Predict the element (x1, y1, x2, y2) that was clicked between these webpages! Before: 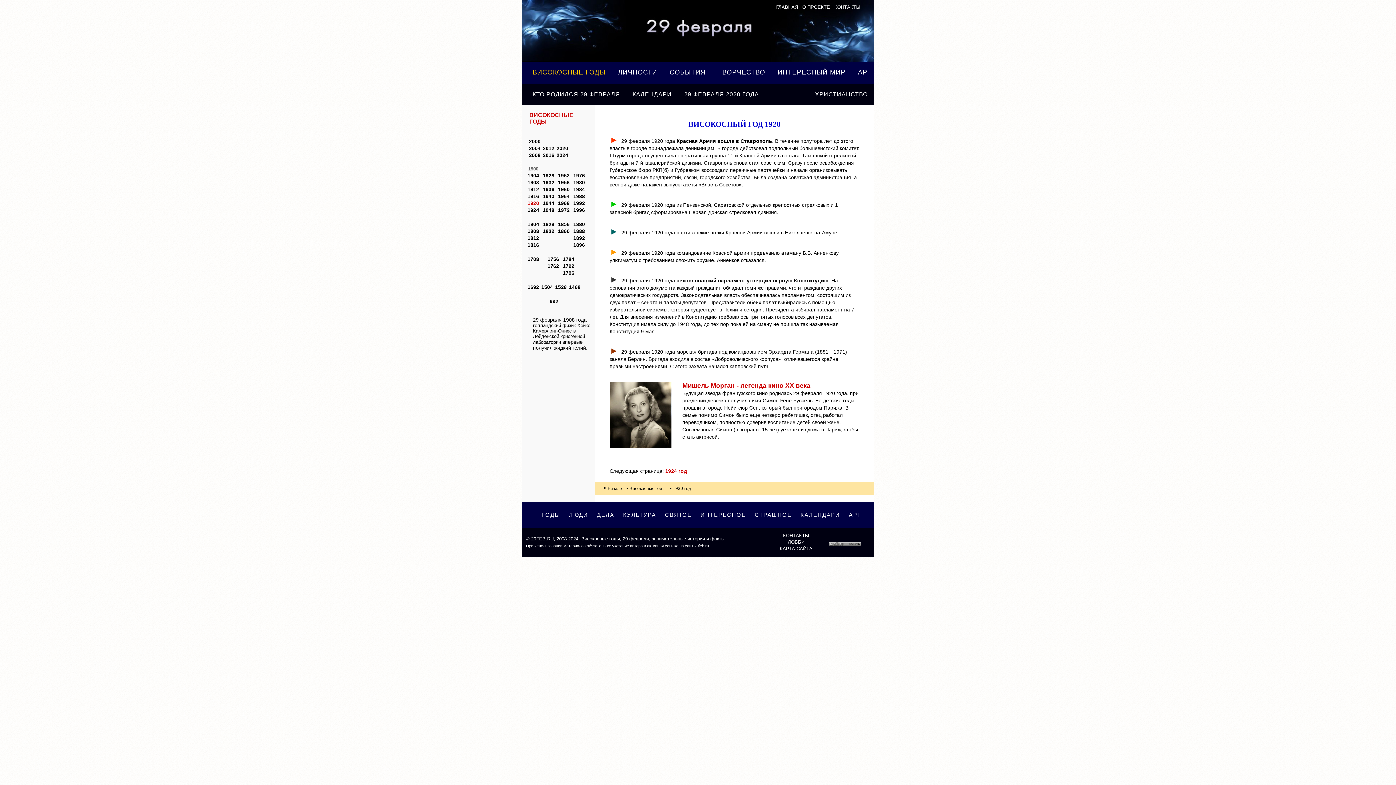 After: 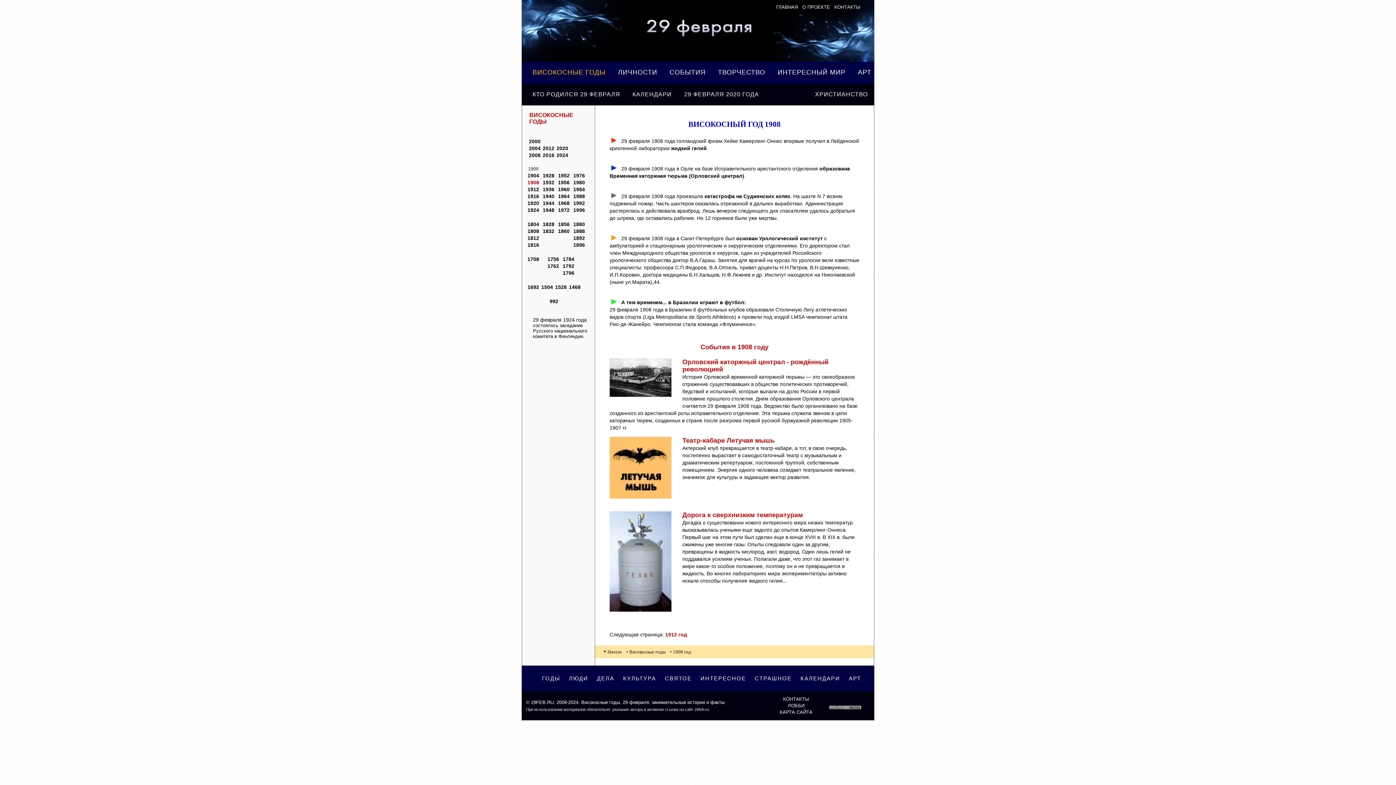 Action: bbox: (533, 317, 586, 322) label: 29 февраля 1908 года